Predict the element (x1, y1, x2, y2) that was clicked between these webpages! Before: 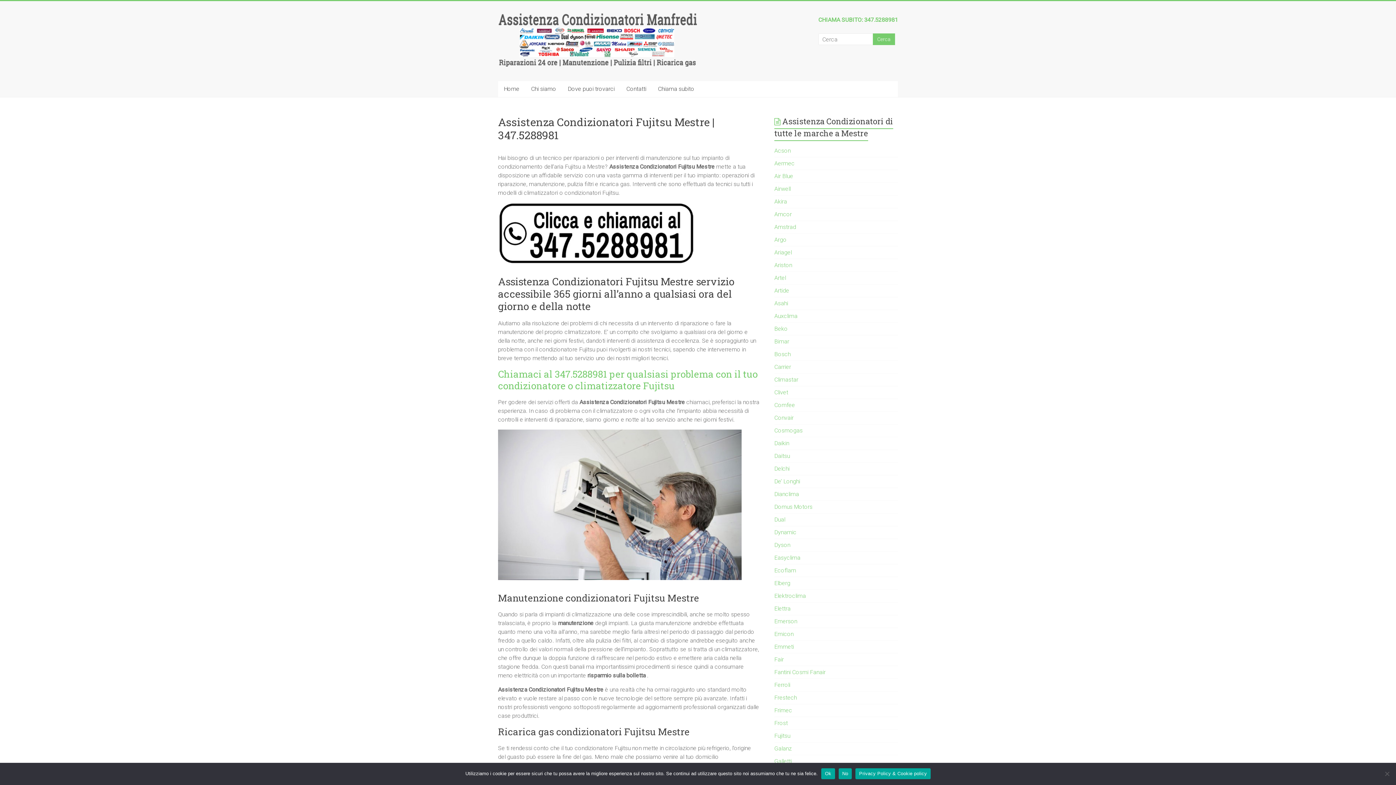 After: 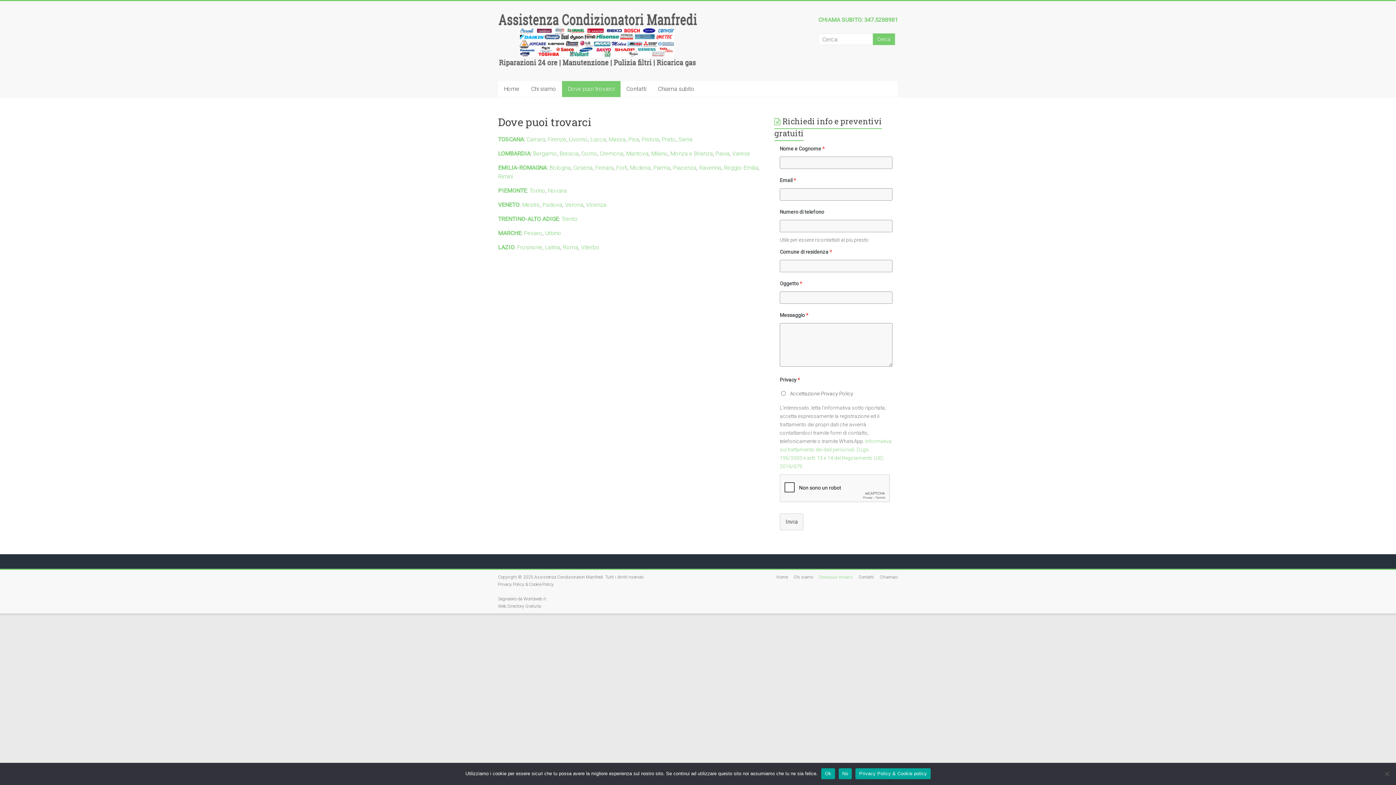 Action: bbox: (562, 81, 620, 97) label: Dove puoi trovarci